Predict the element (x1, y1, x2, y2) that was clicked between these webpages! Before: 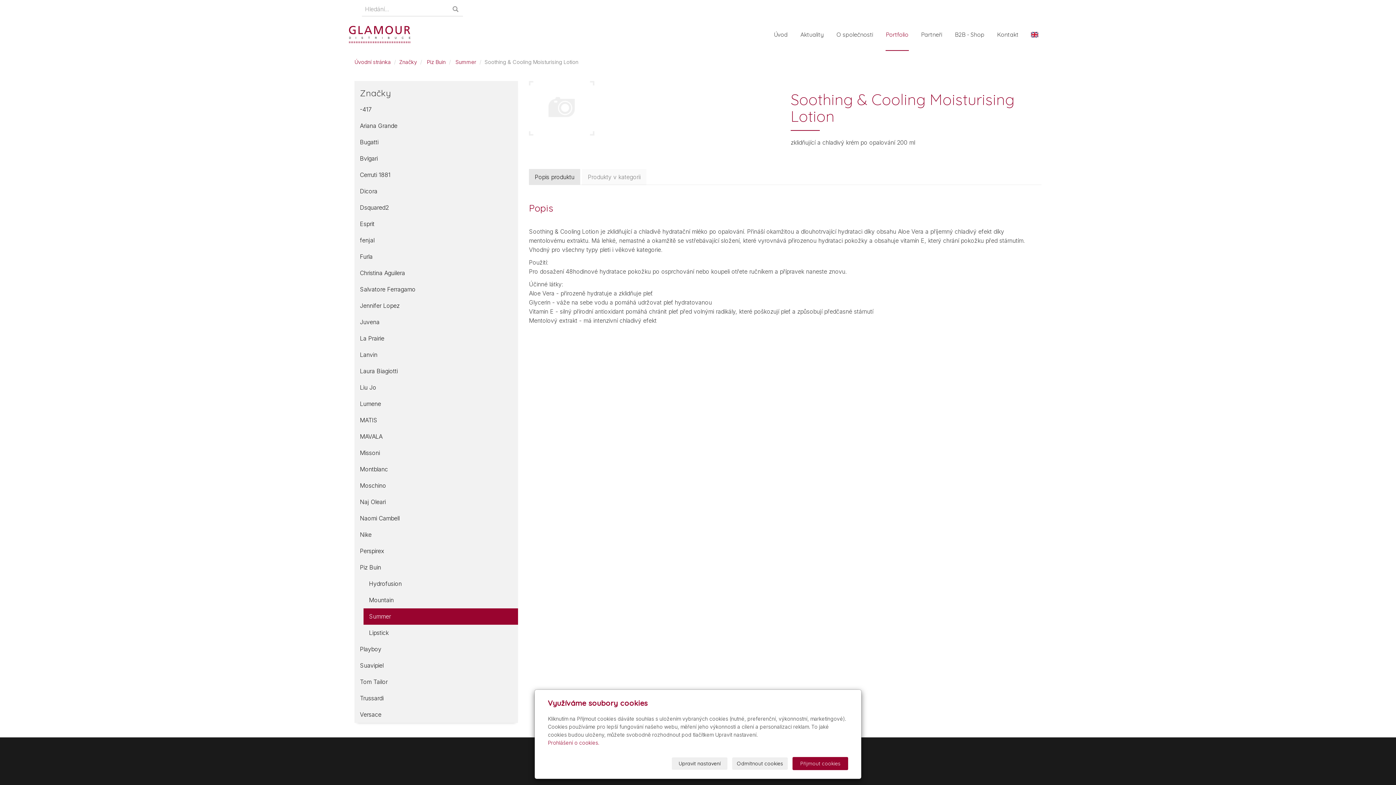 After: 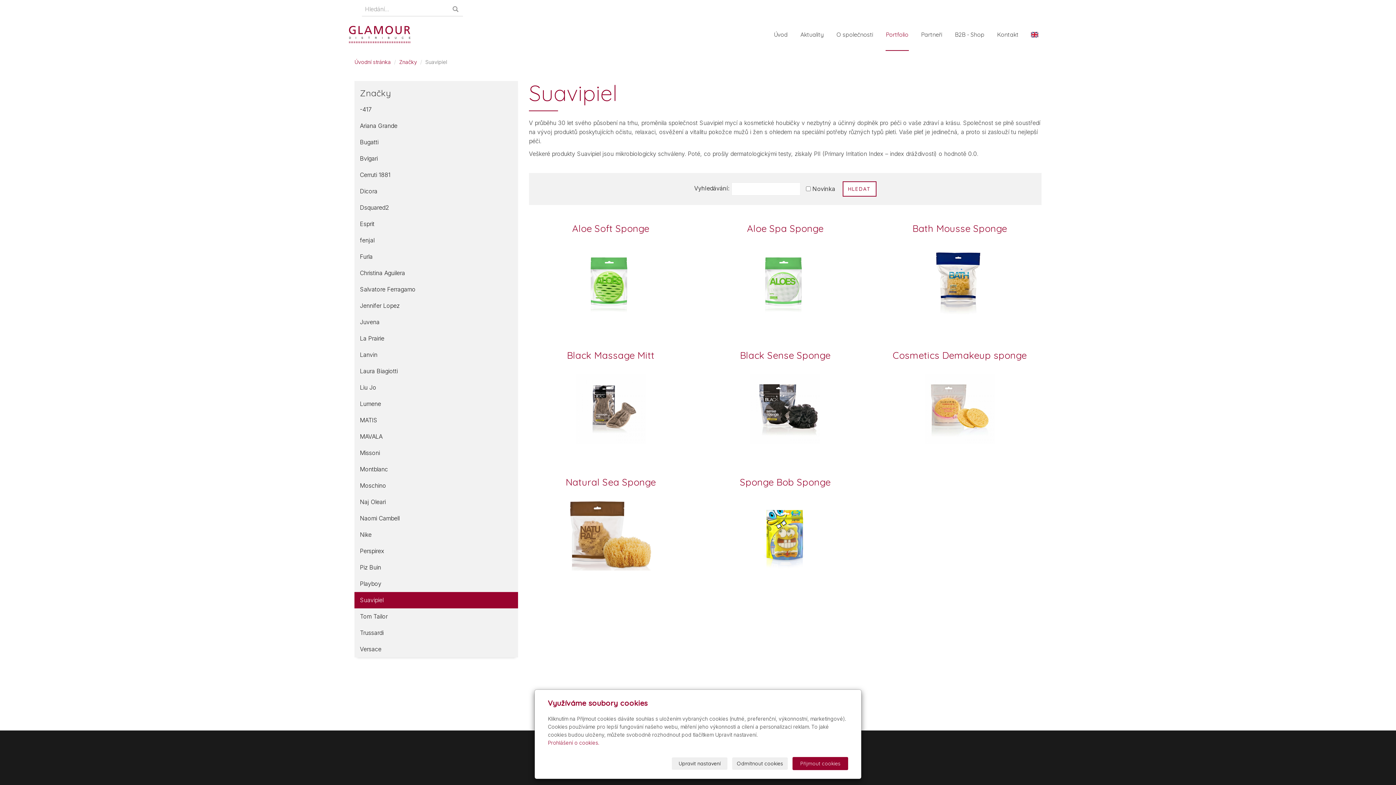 Action: bbox: (354, 657, 518, 674) label: Suavipiel